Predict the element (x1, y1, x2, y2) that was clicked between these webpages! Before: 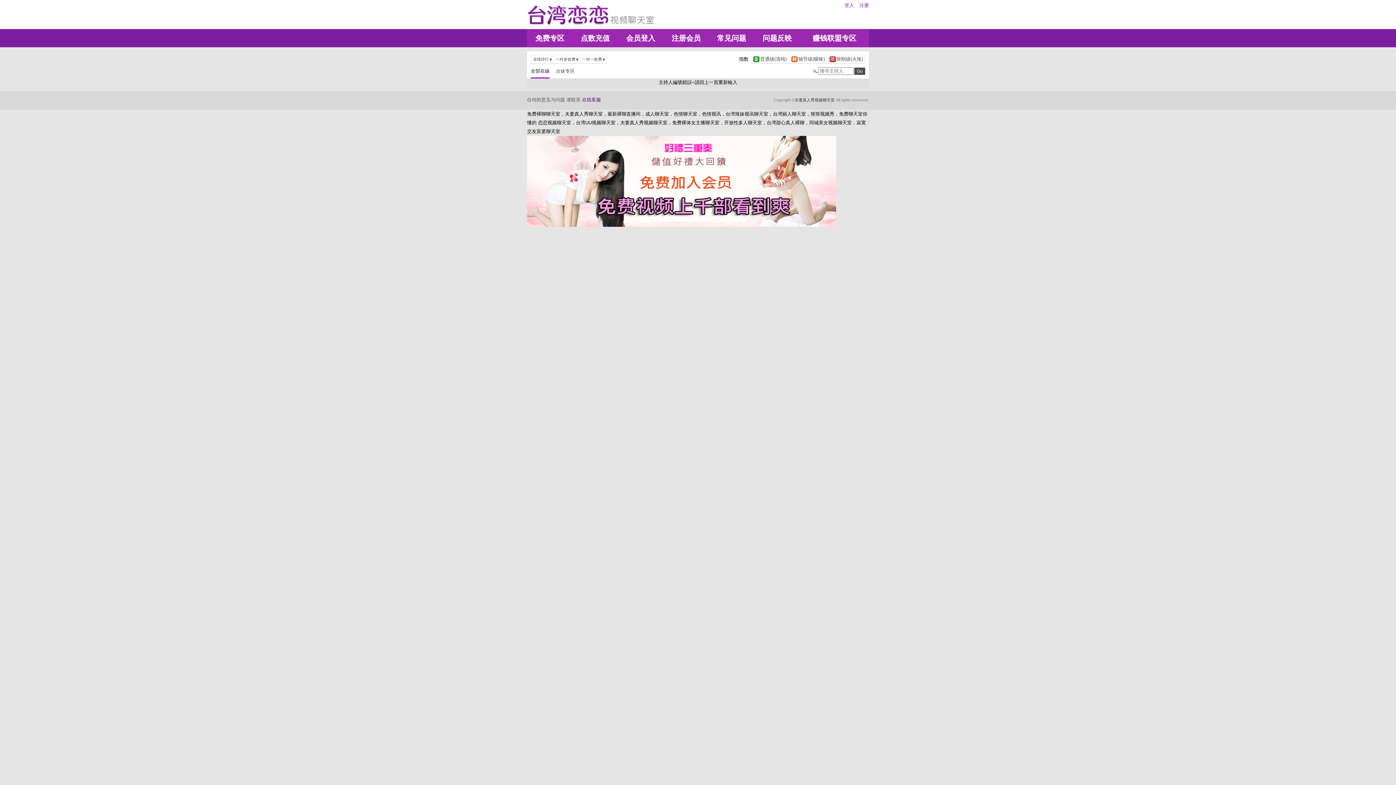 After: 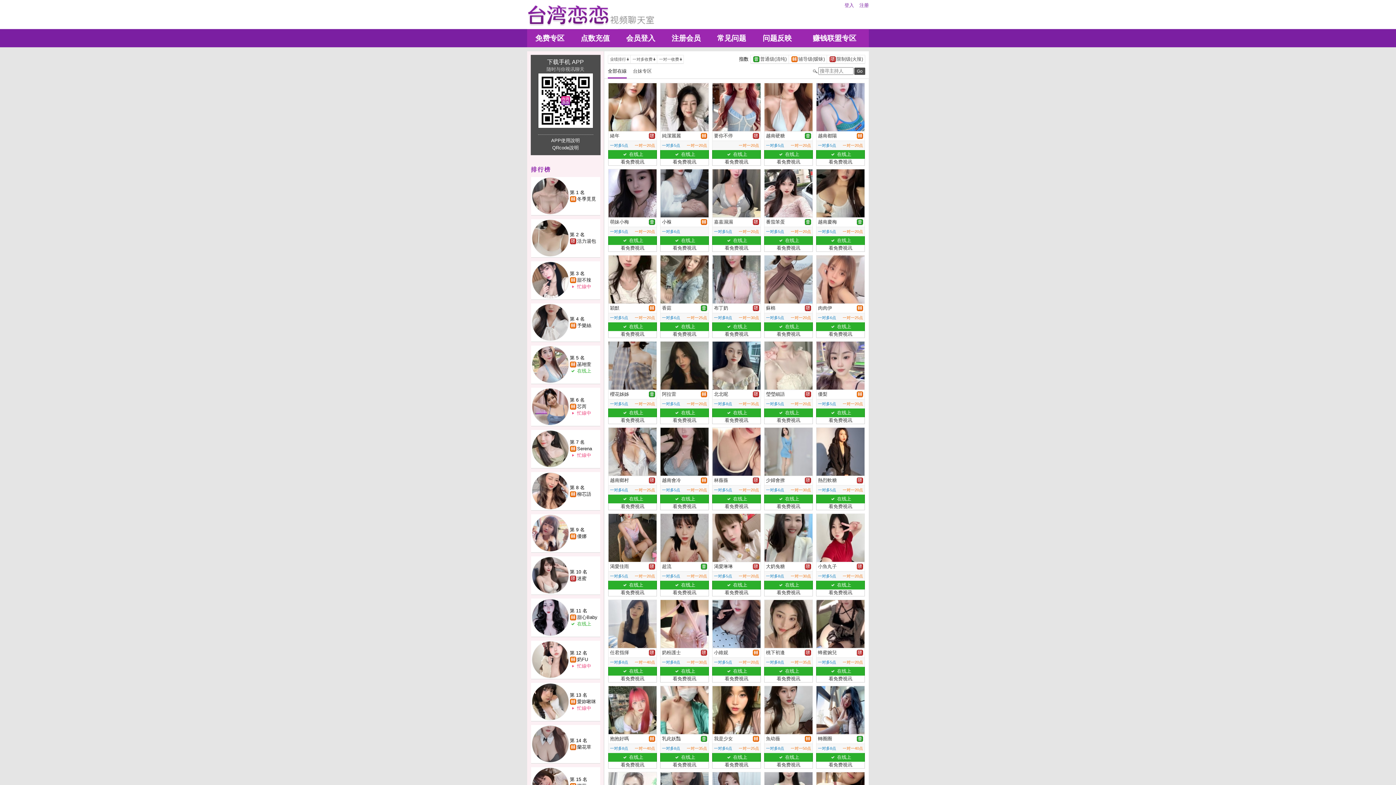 Action: bbox: (530, 69, 556, 73) label: 全部在線